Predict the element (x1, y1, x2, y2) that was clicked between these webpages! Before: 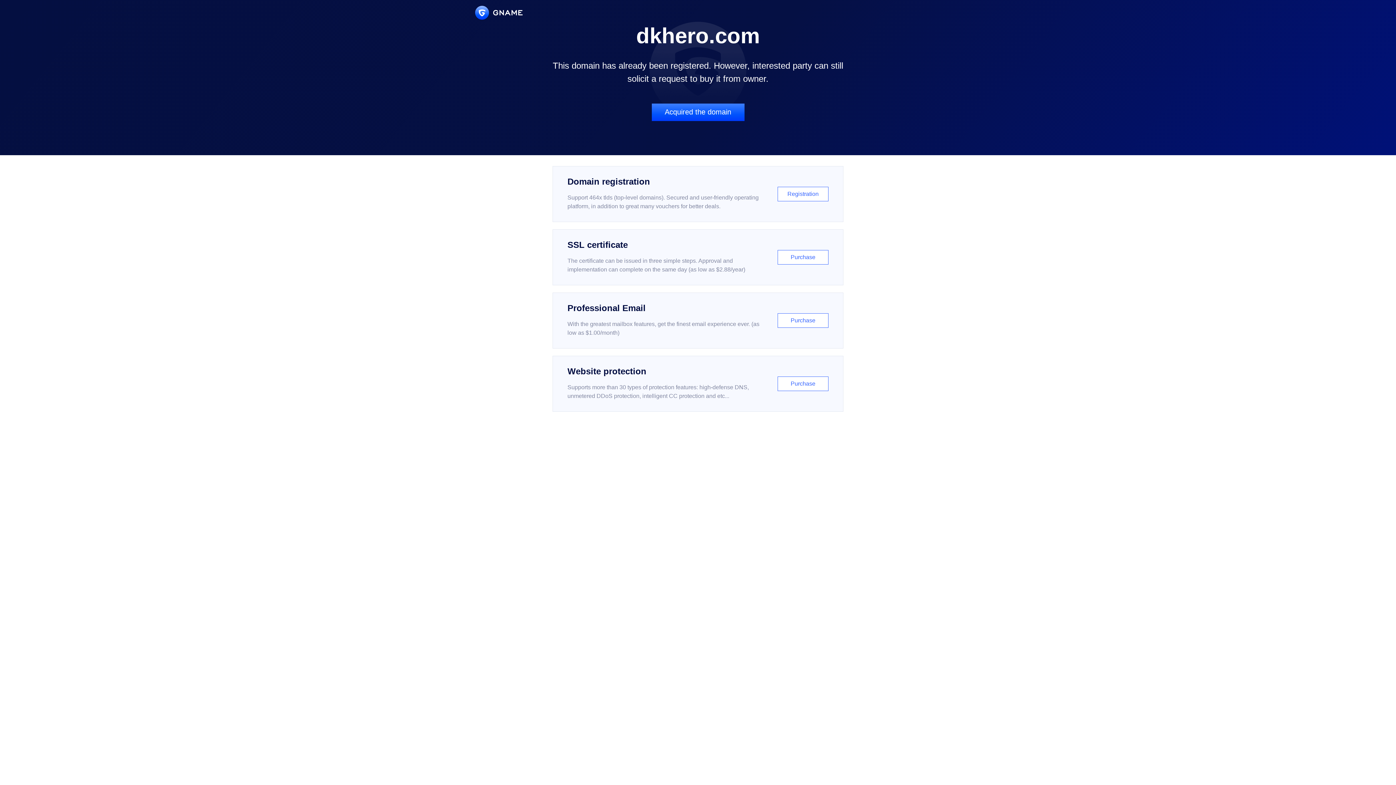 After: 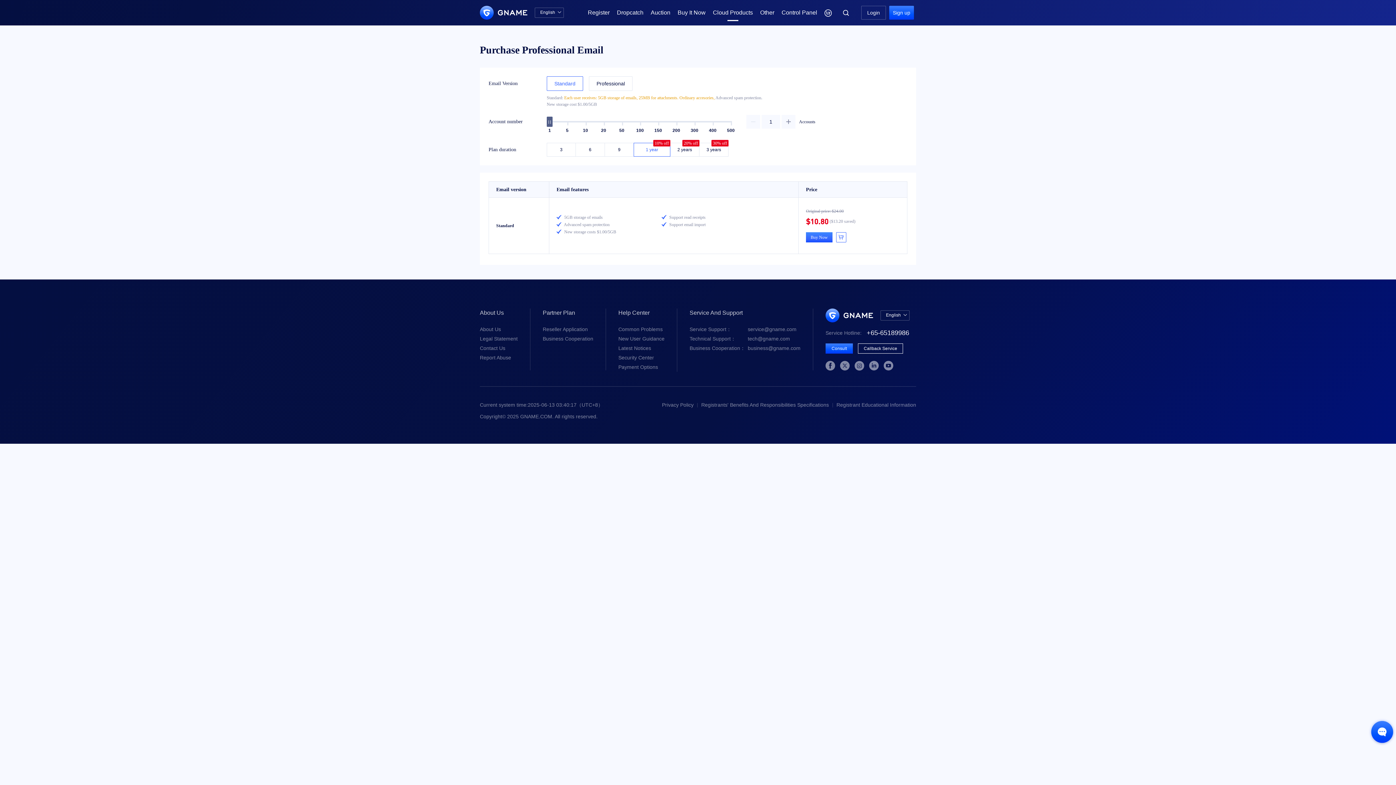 Action: bbox: (552, 292, 843, 348) label: Professional Email

With the greatest mailbox features, get the finest email experience ever. (as low as $1.00/month)

Purchase